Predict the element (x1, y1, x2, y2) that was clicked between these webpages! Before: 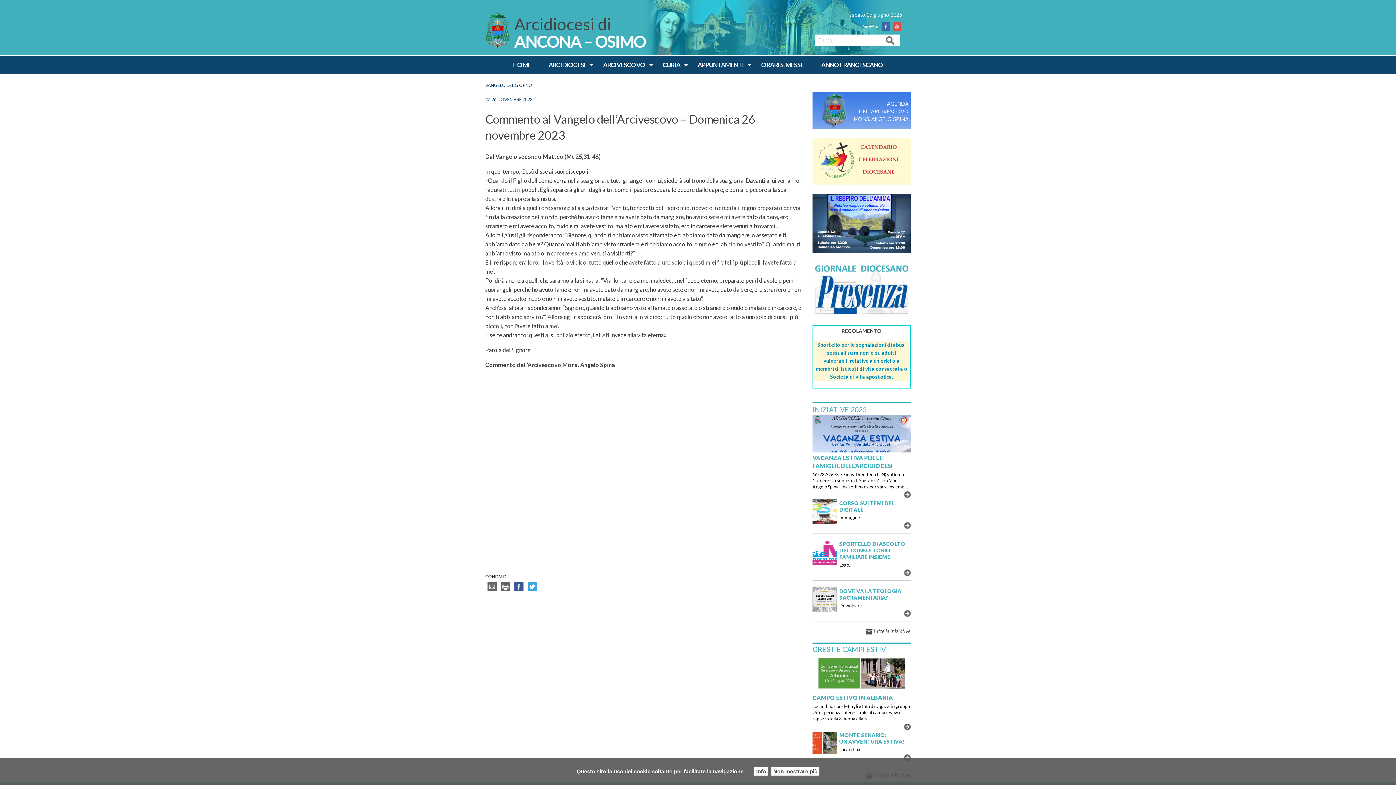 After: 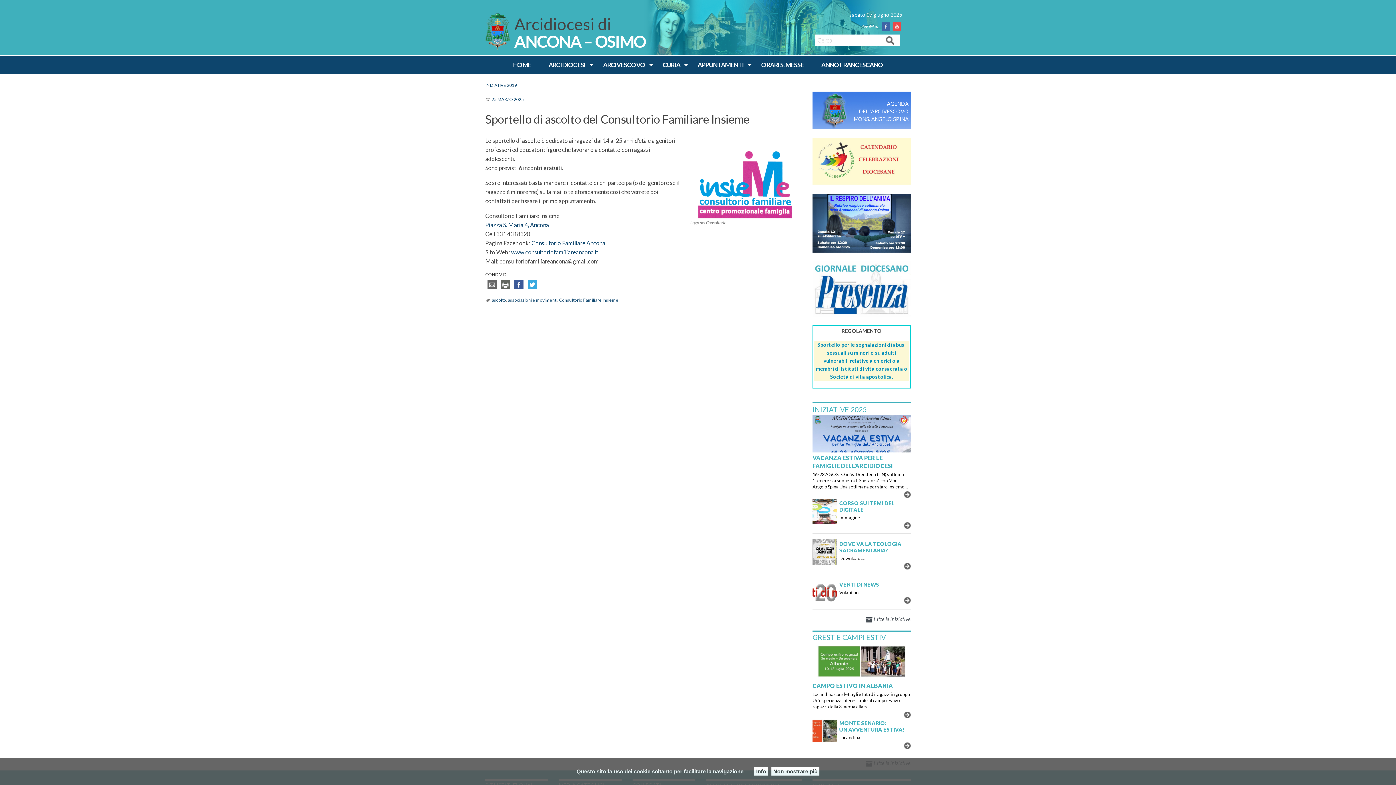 Action: bbox: (904, 568, 910, 575)